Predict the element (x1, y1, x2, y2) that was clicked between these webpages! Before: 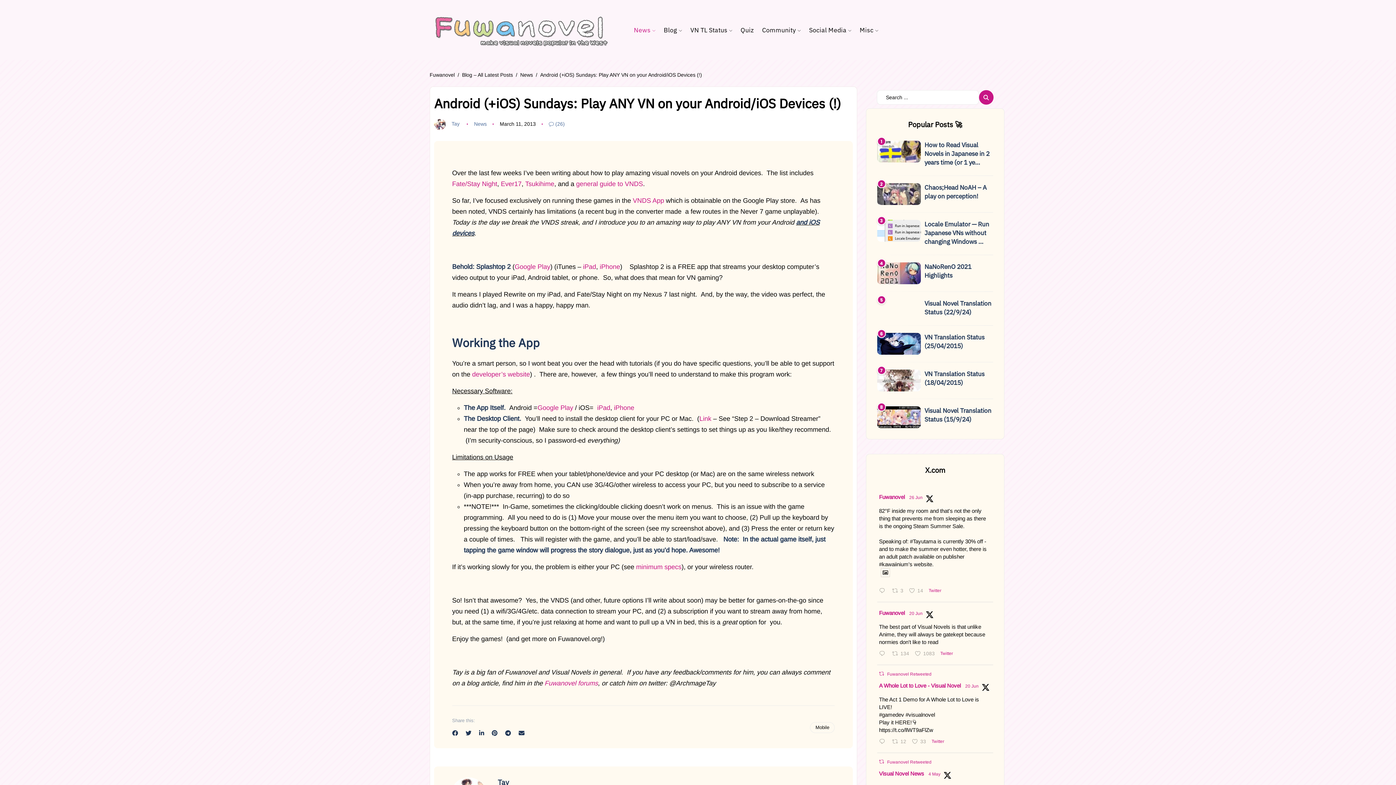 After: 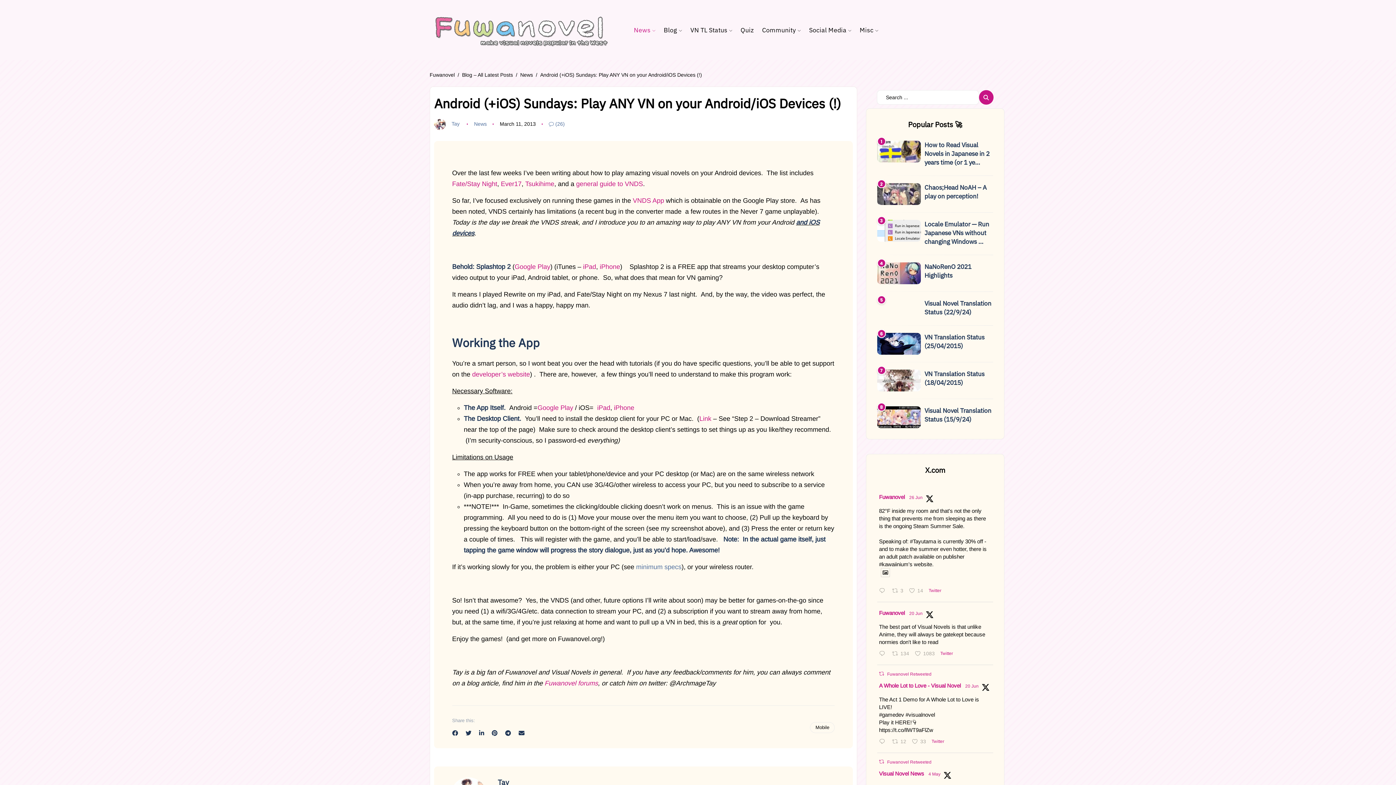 Action: label: minimum specs bbox: (636, 563, 681, 571)